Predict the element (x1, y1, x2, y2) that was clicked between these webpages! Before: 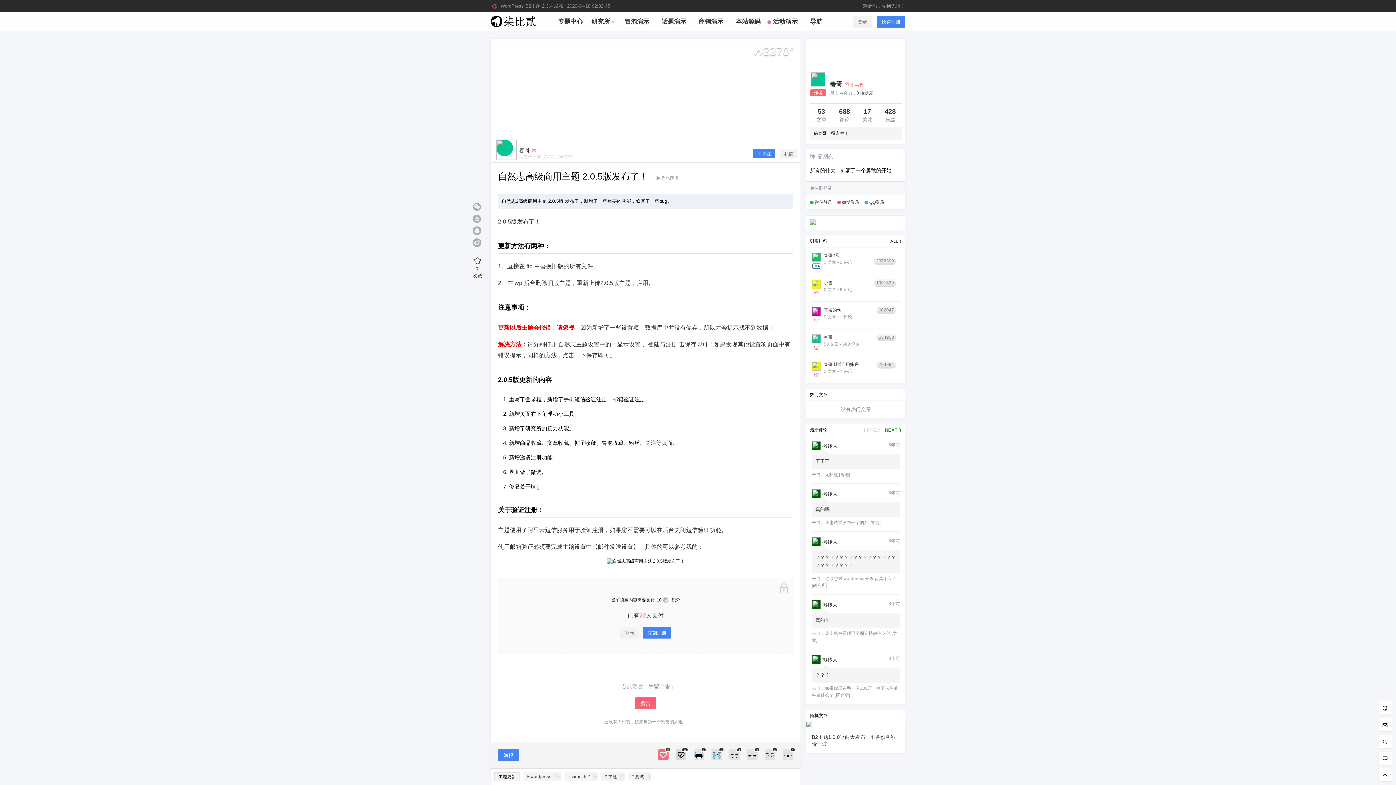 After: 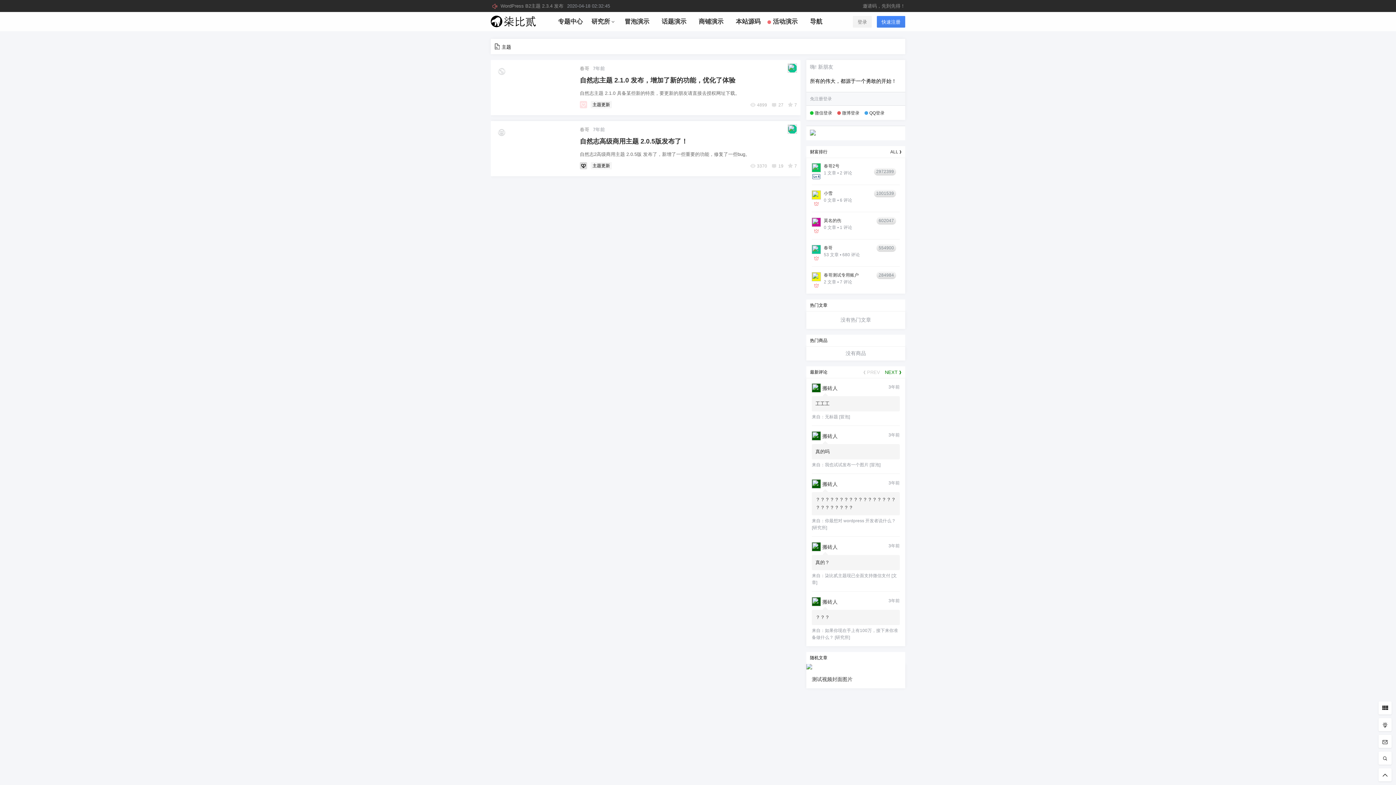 Action: bbox: (601, 772, 624, 781) label: # 主题2